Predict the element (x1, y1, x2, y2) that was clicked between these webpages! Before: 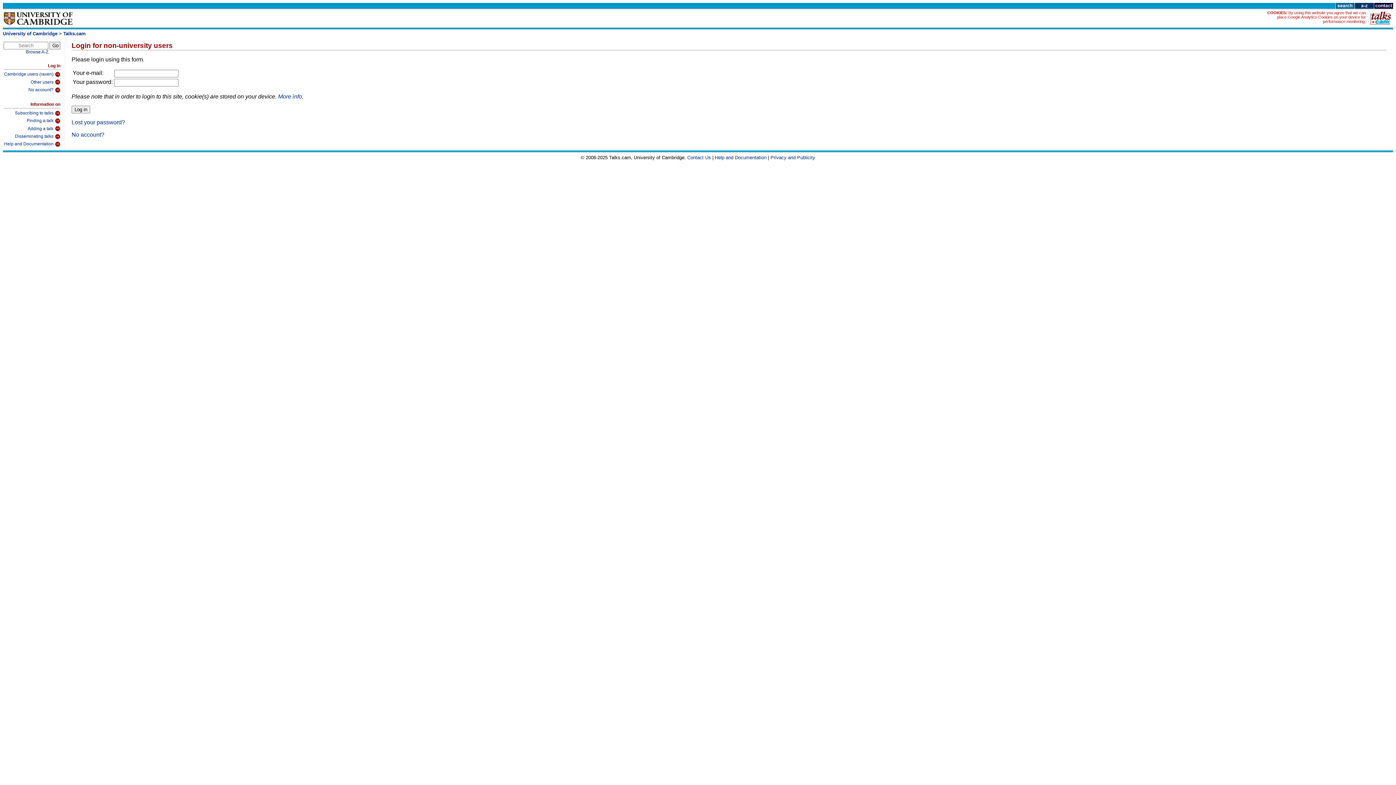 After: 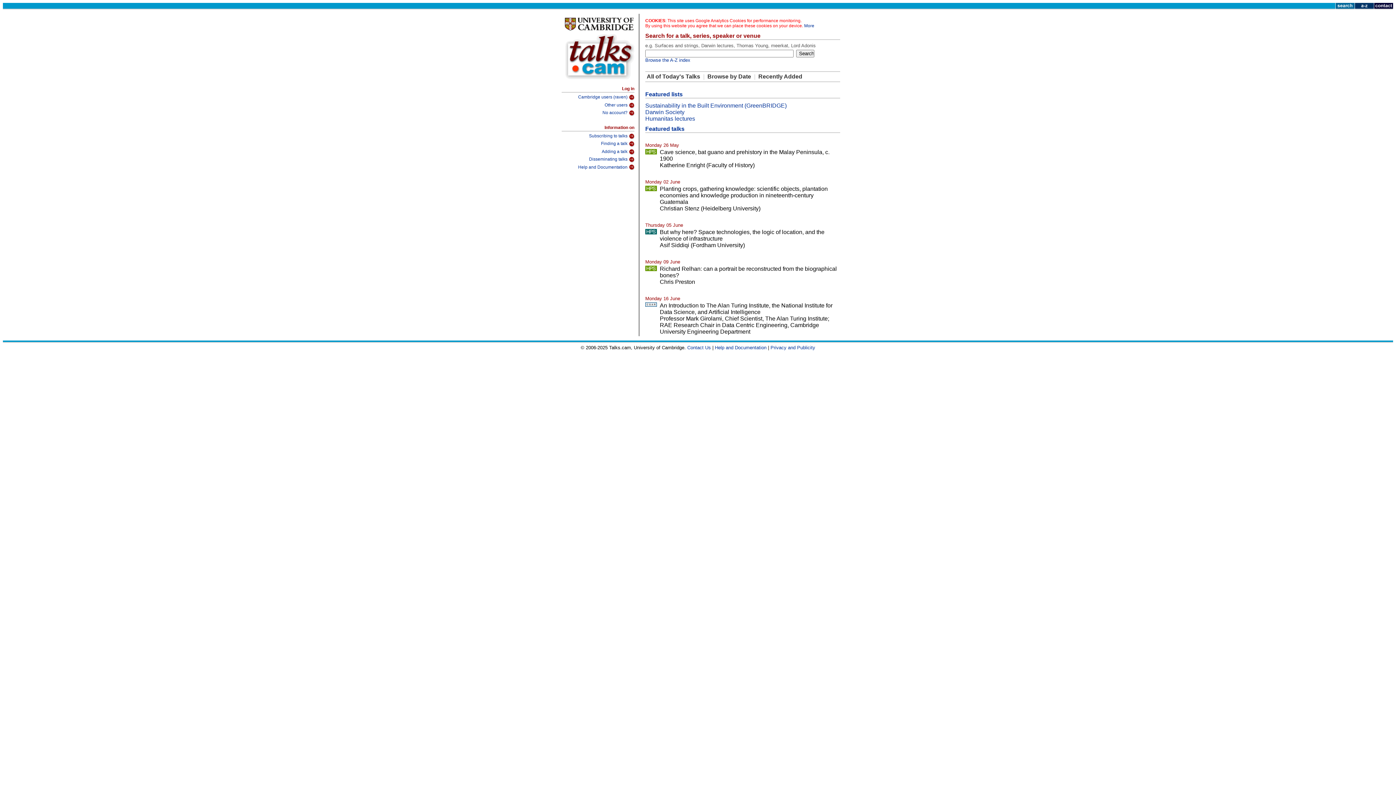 Action: bbox: (1370, 20, 1392, 26)